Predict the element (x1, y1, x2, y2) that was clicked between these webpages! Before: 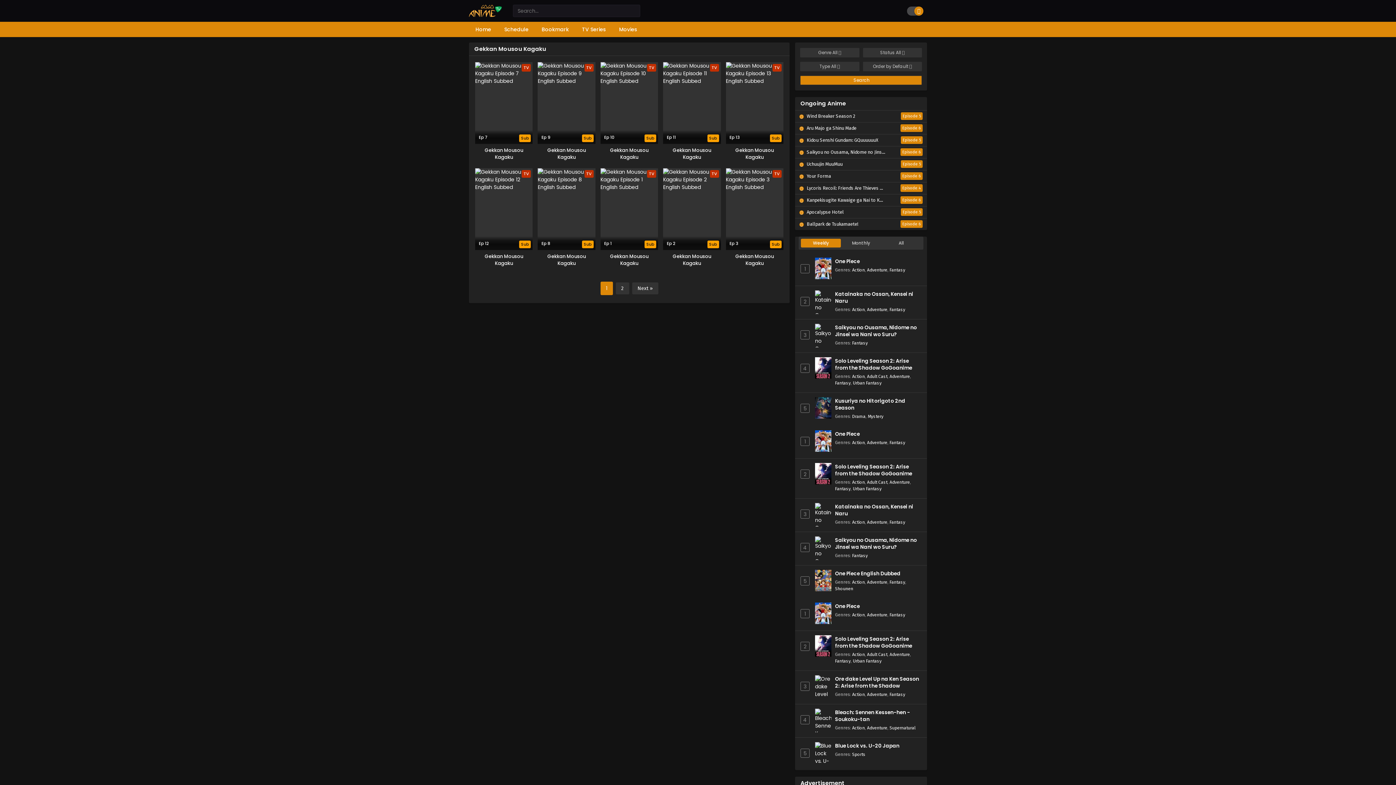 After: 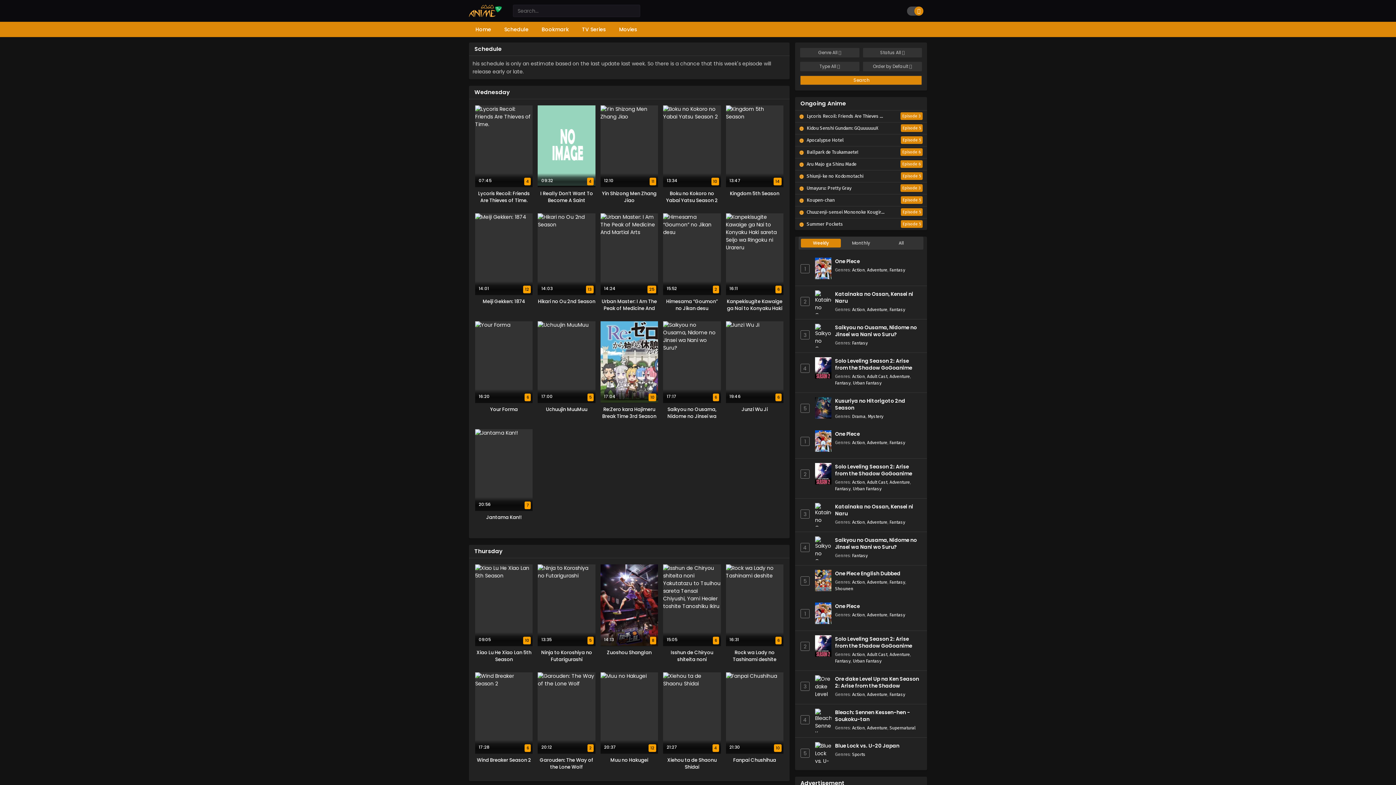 Action: label: Schedule bbox: (500, 21, 532, 37)